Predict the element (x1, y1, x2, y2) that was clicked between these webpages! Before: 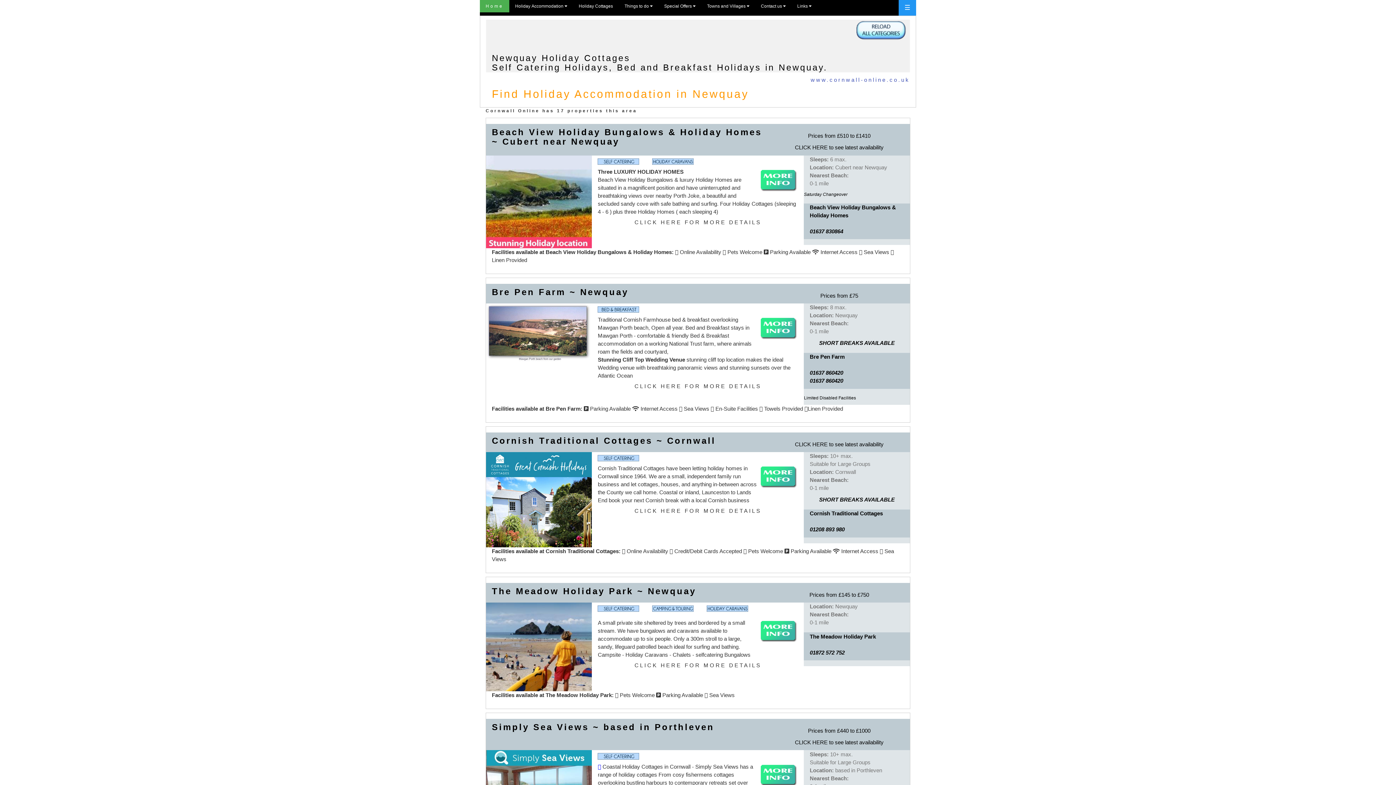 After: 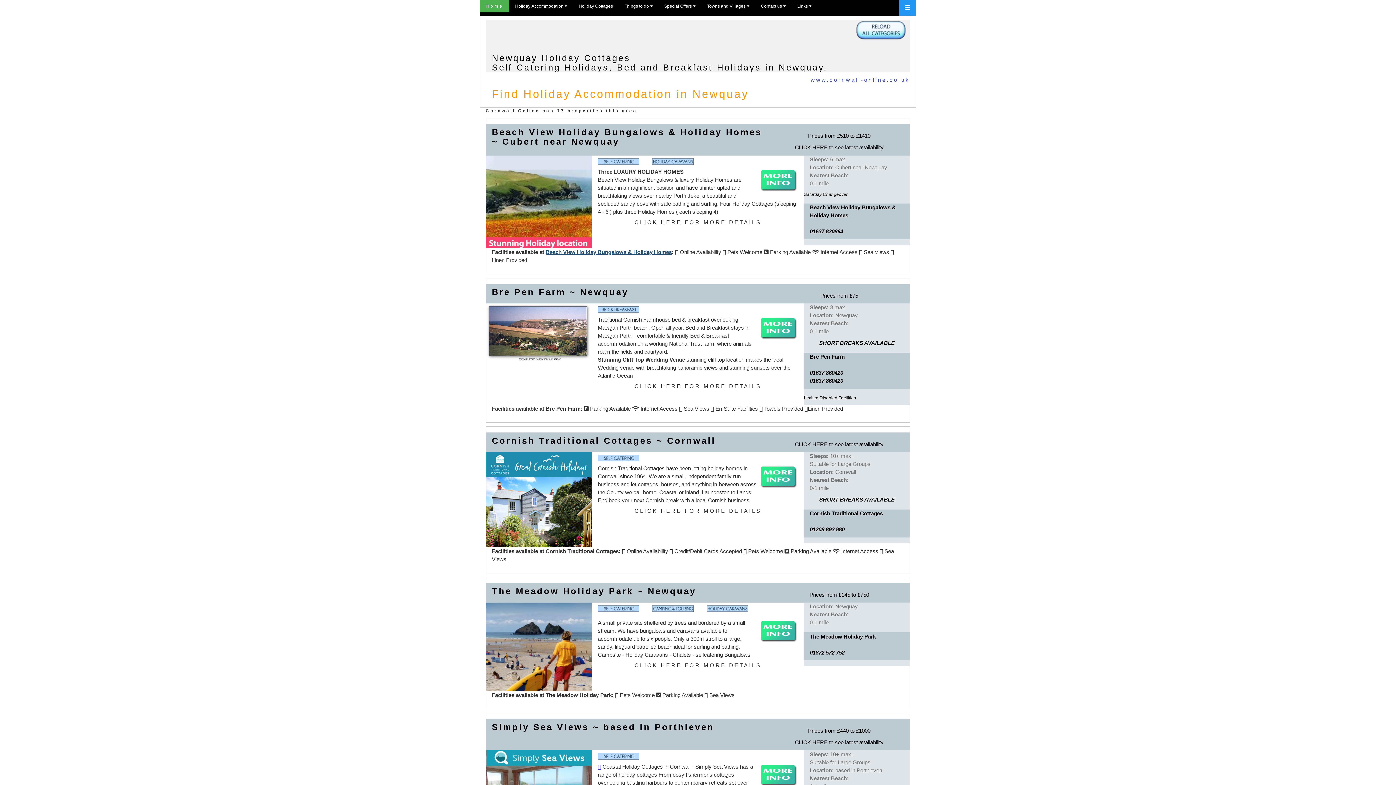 Action: bbox: (545, 248, 672, 255) label: Beach View Holiday Bungalows & Holiday Homes